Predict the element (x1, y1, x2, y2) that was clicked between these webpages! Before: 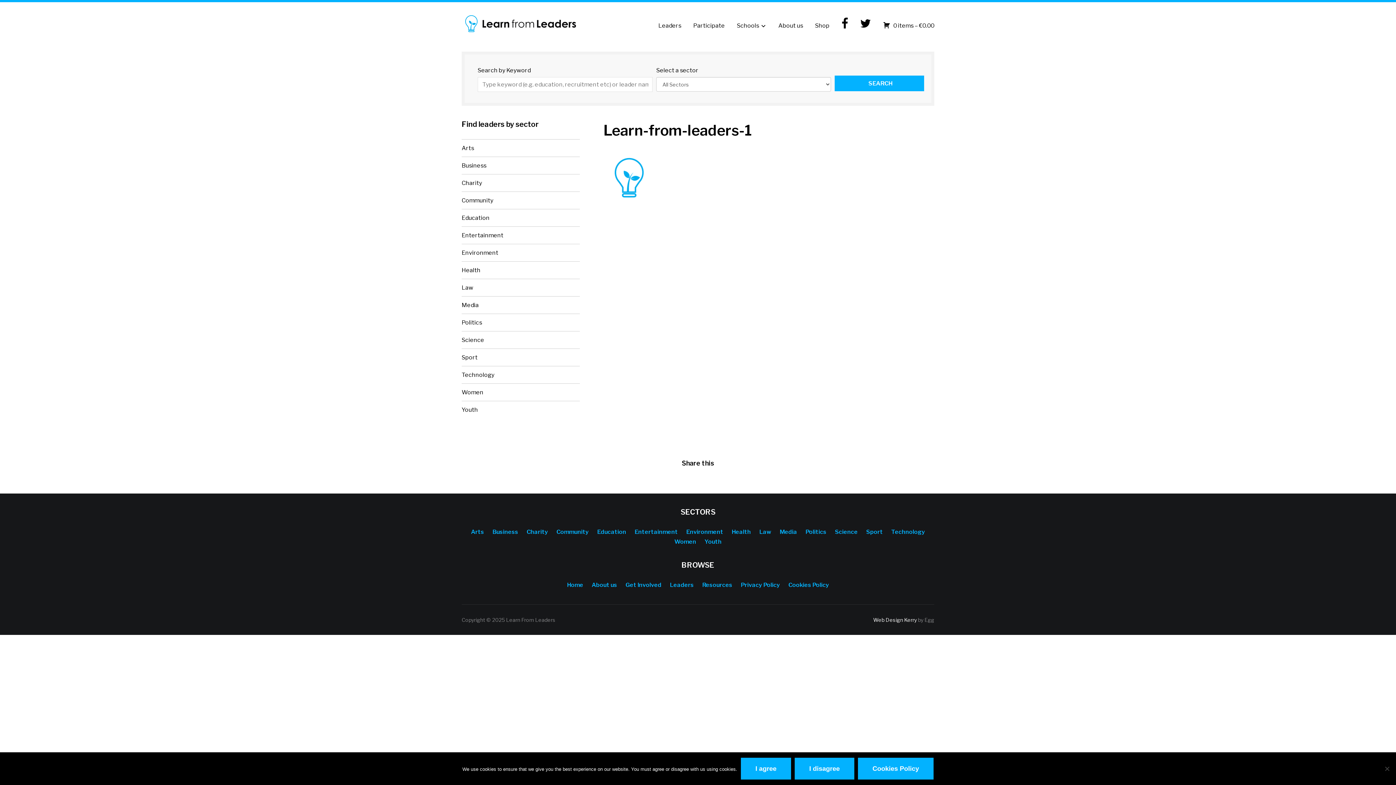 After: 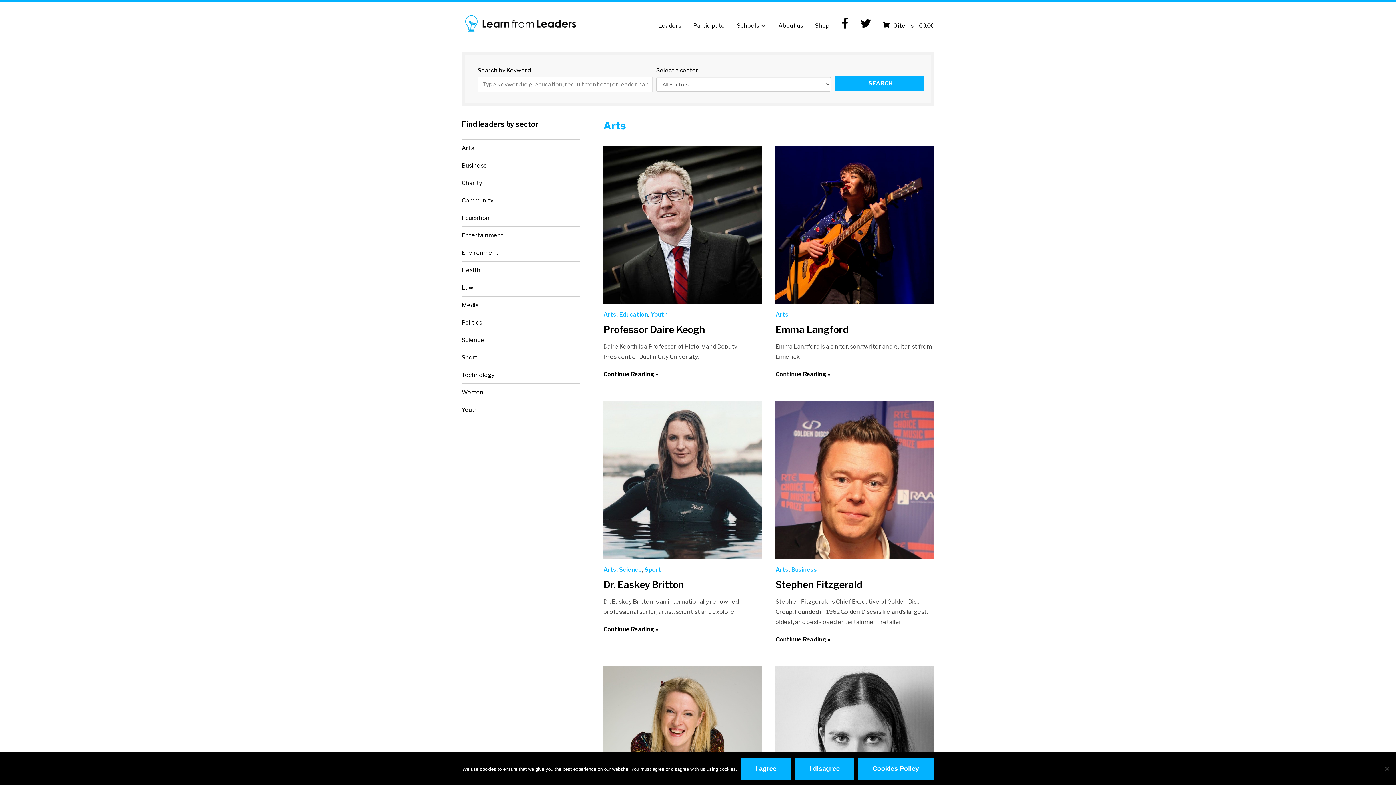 Action: label: Arts bbox: (461, 139, 580, 154)